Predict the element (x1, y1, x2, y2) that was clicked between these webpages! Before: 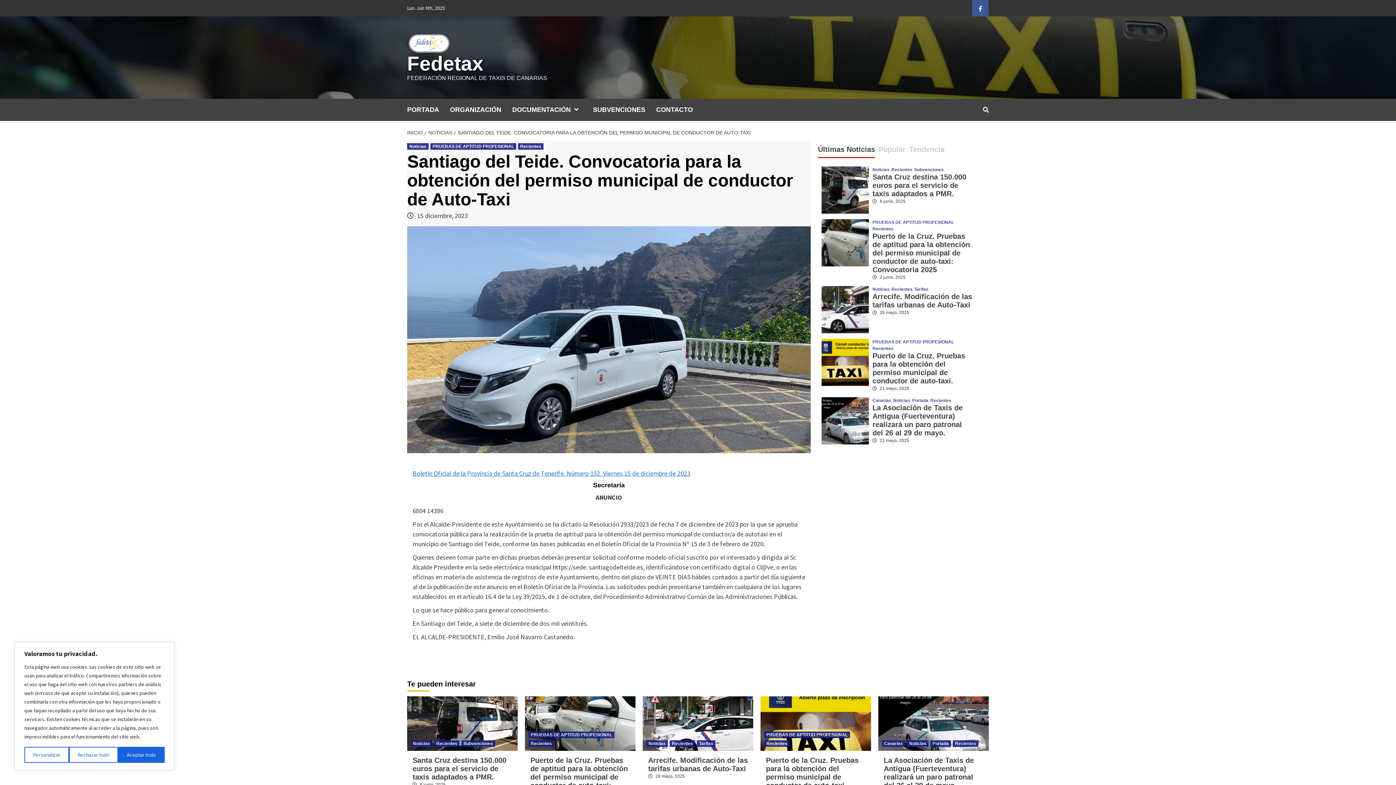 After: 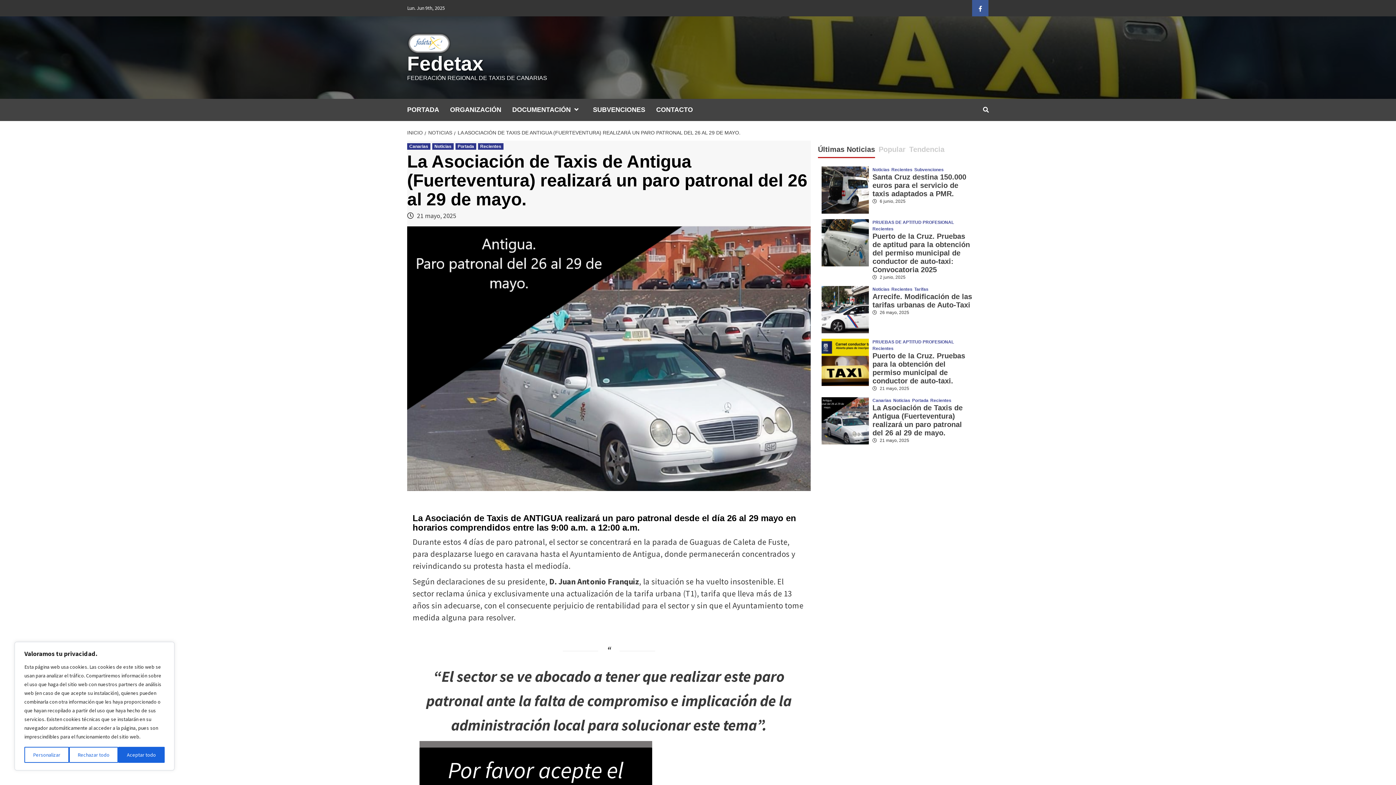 Action: bbox: (821, 416, 869, 423)